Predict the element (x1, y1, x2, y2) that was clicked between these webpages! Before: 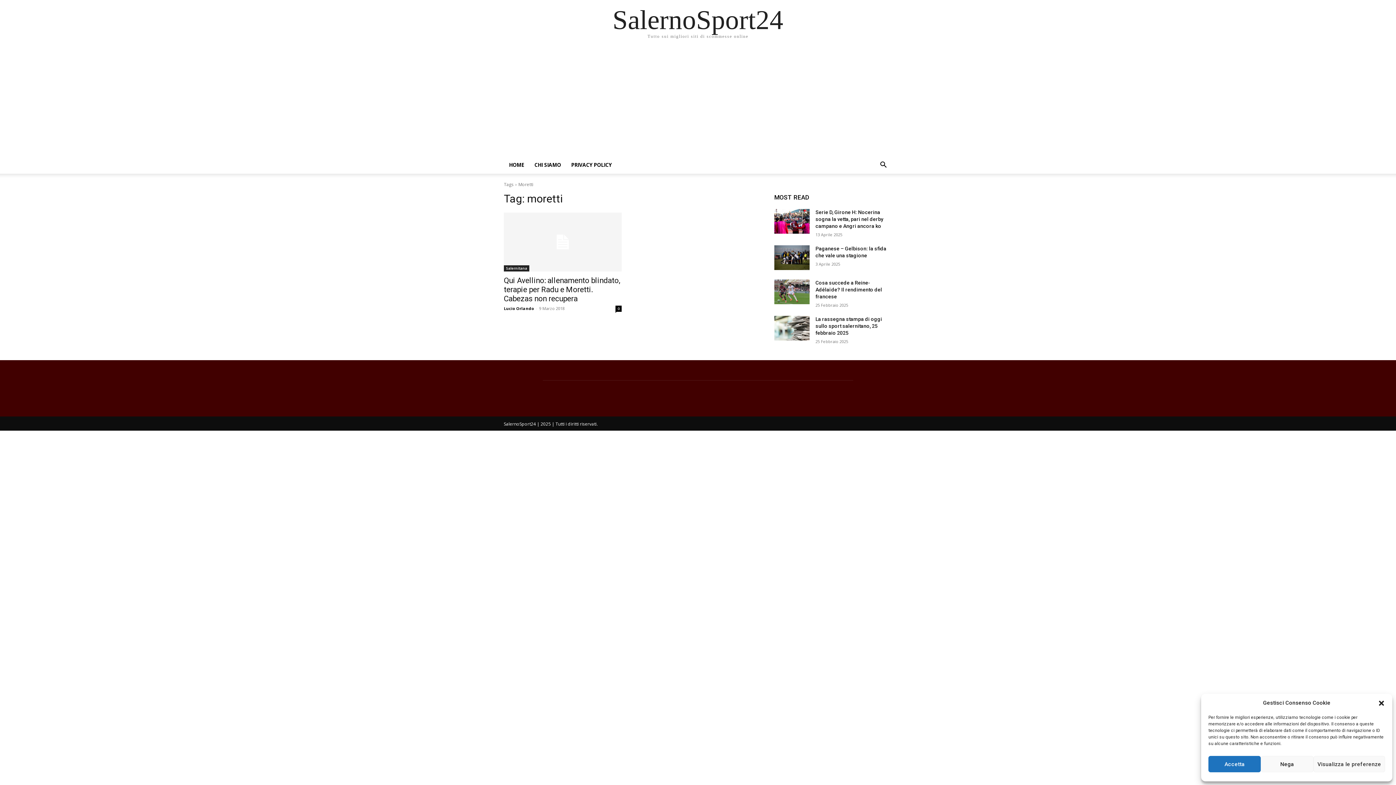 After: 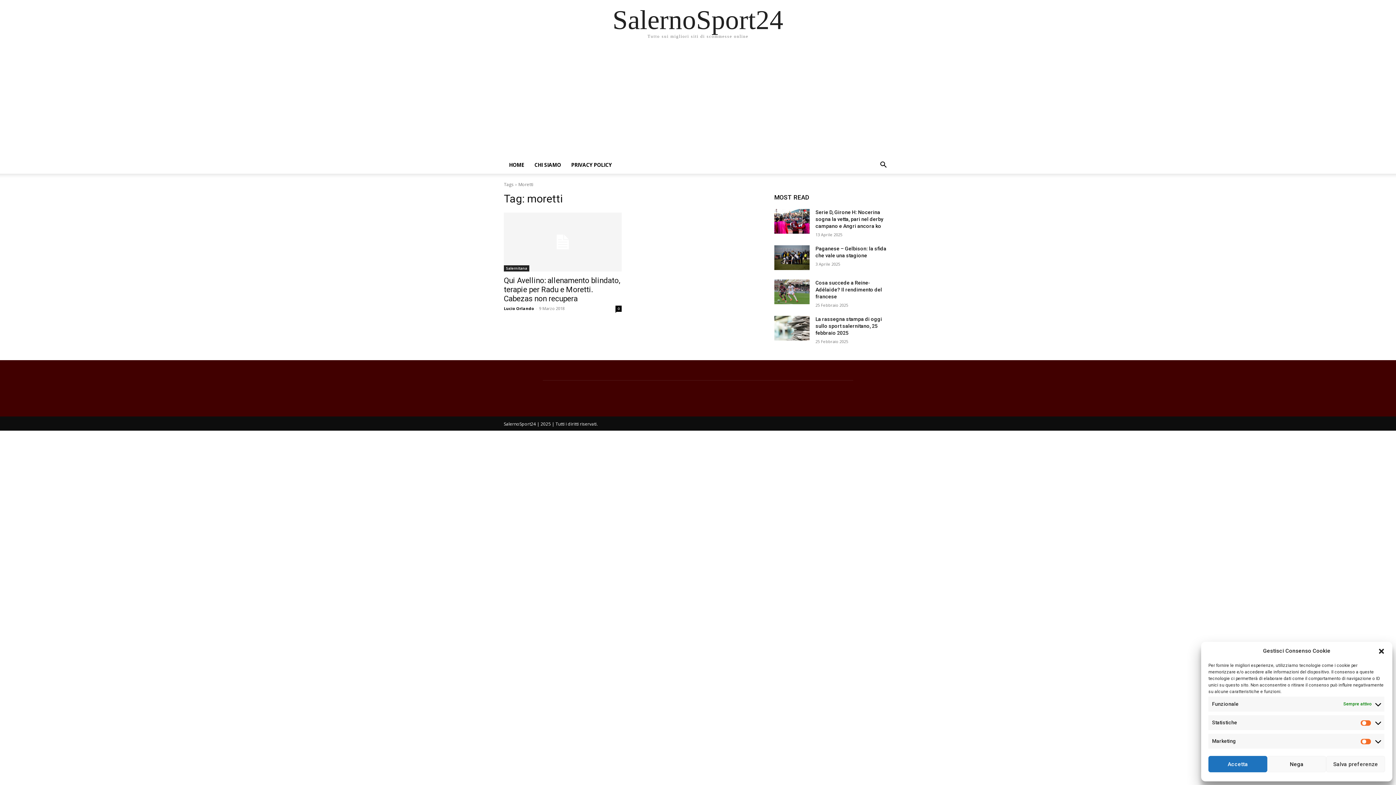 Action: label: Visualizza le preferenze bbox: (1313, 756, 1385, 772)